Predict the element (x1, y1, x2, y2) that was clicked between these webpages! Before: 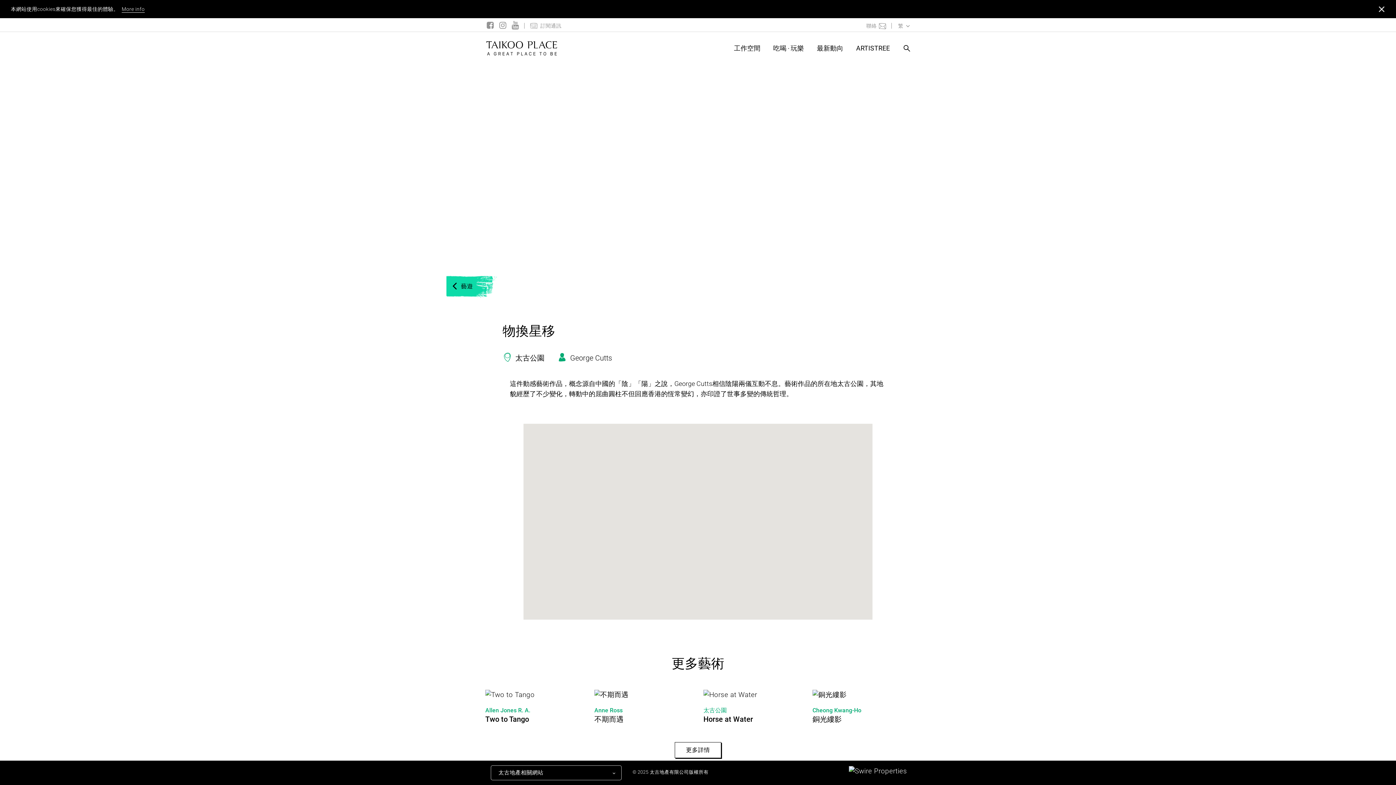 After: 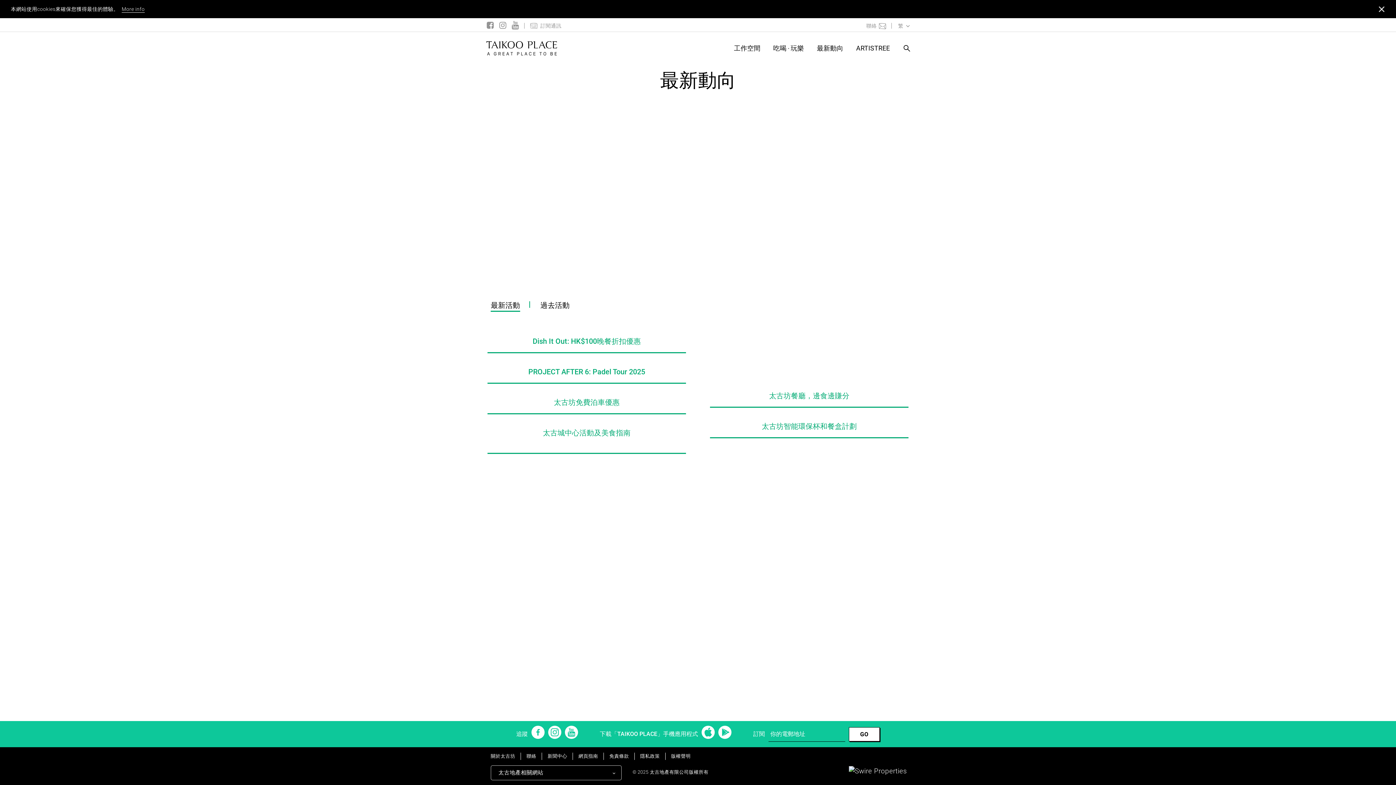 Action: label: 最新動向 bbox: (817, 31, 843, 64)